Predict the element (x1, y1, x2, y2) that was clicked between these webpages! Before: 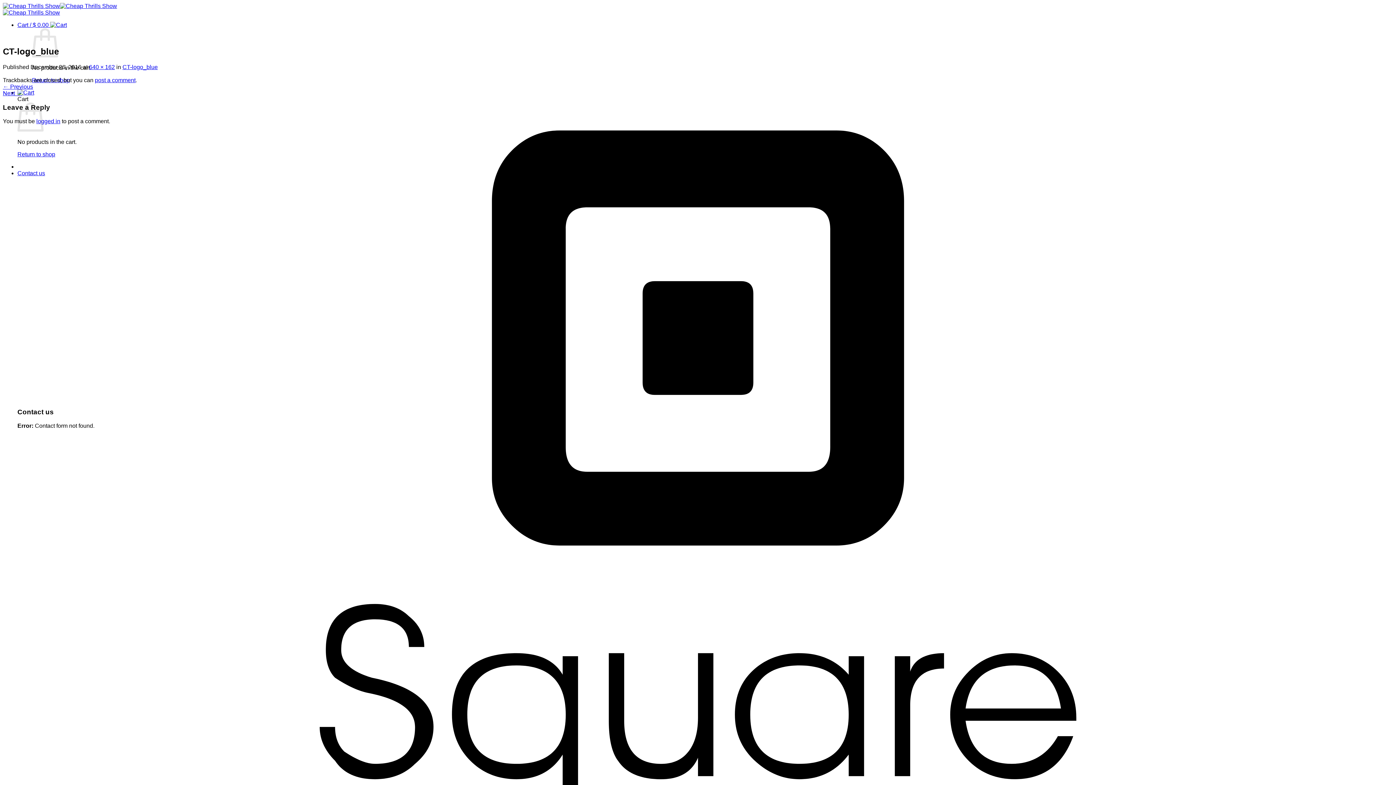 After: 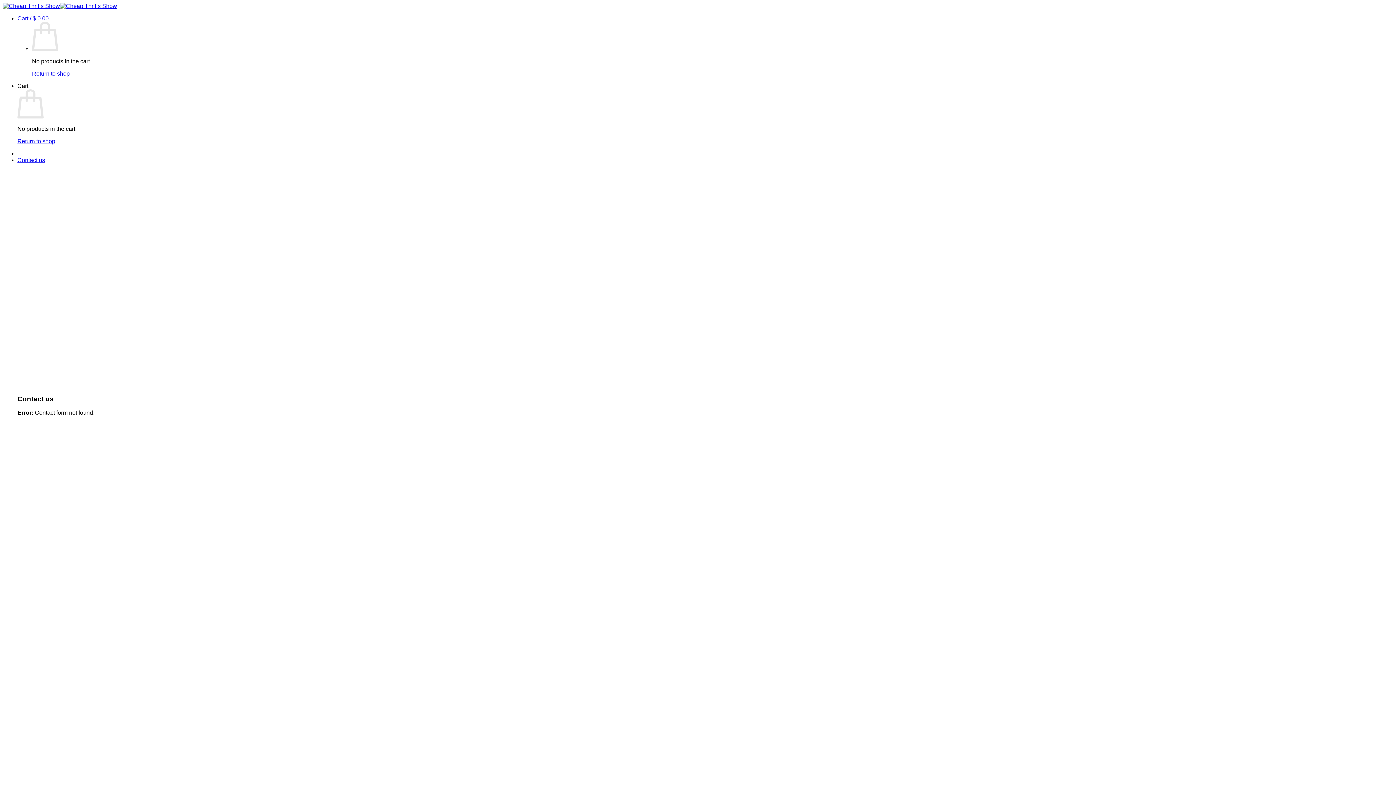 Action: bbox: (2, 2, 117, 15)